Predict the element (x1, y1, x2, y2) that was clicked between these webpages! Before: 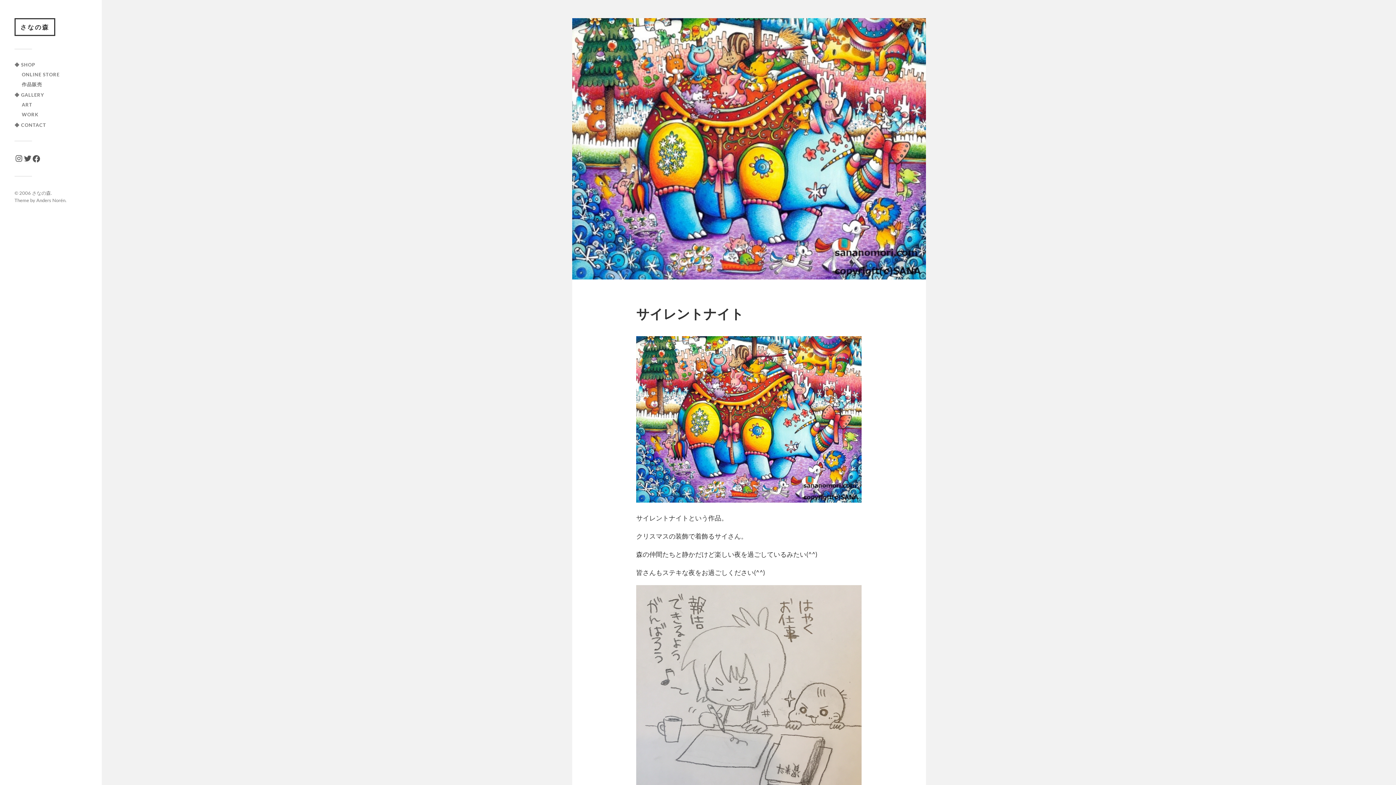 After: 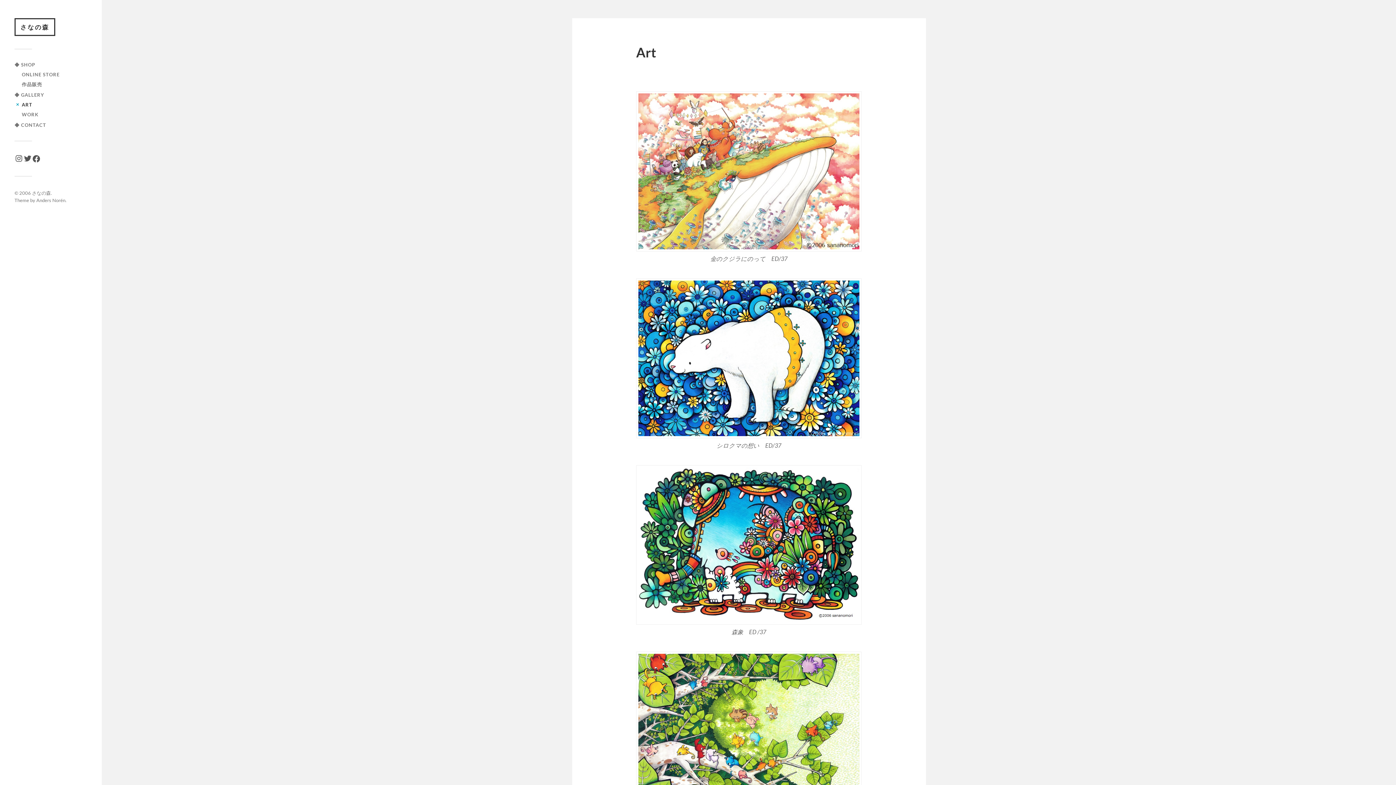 Action: bbox: (21, 101, 32, 107) label: ART